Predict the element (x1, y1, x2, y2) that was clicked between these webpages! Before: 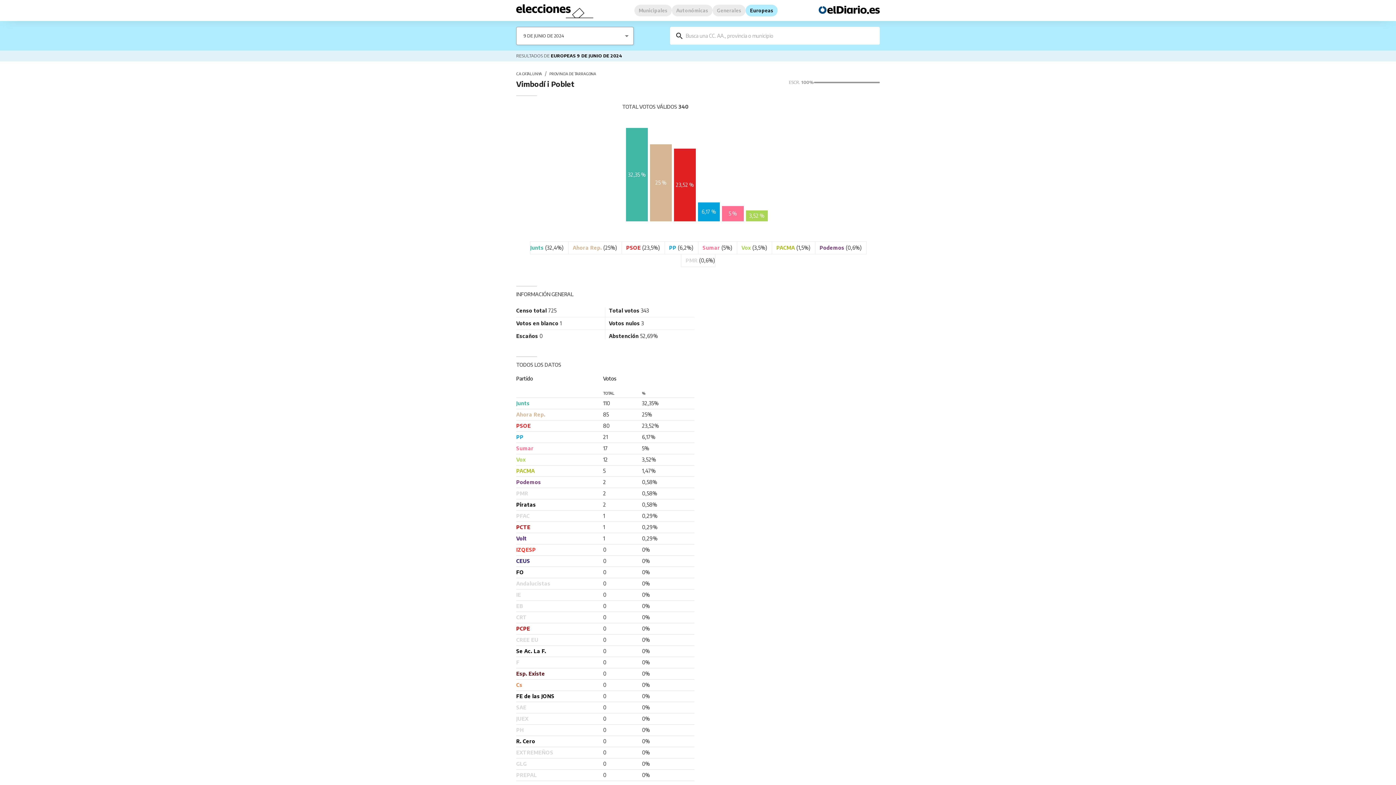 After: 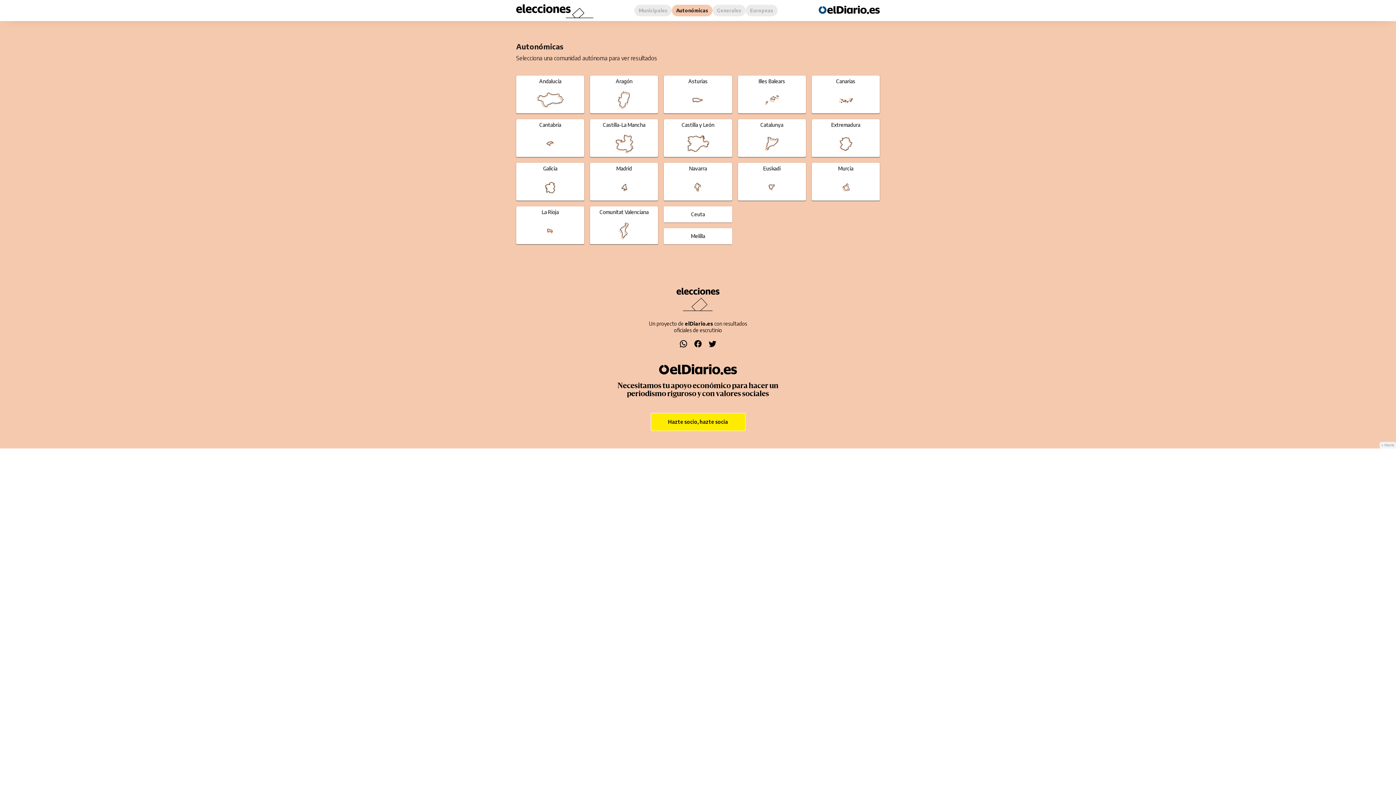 Action: bbox: (672, 4, 712, 16) label: Autonómicas